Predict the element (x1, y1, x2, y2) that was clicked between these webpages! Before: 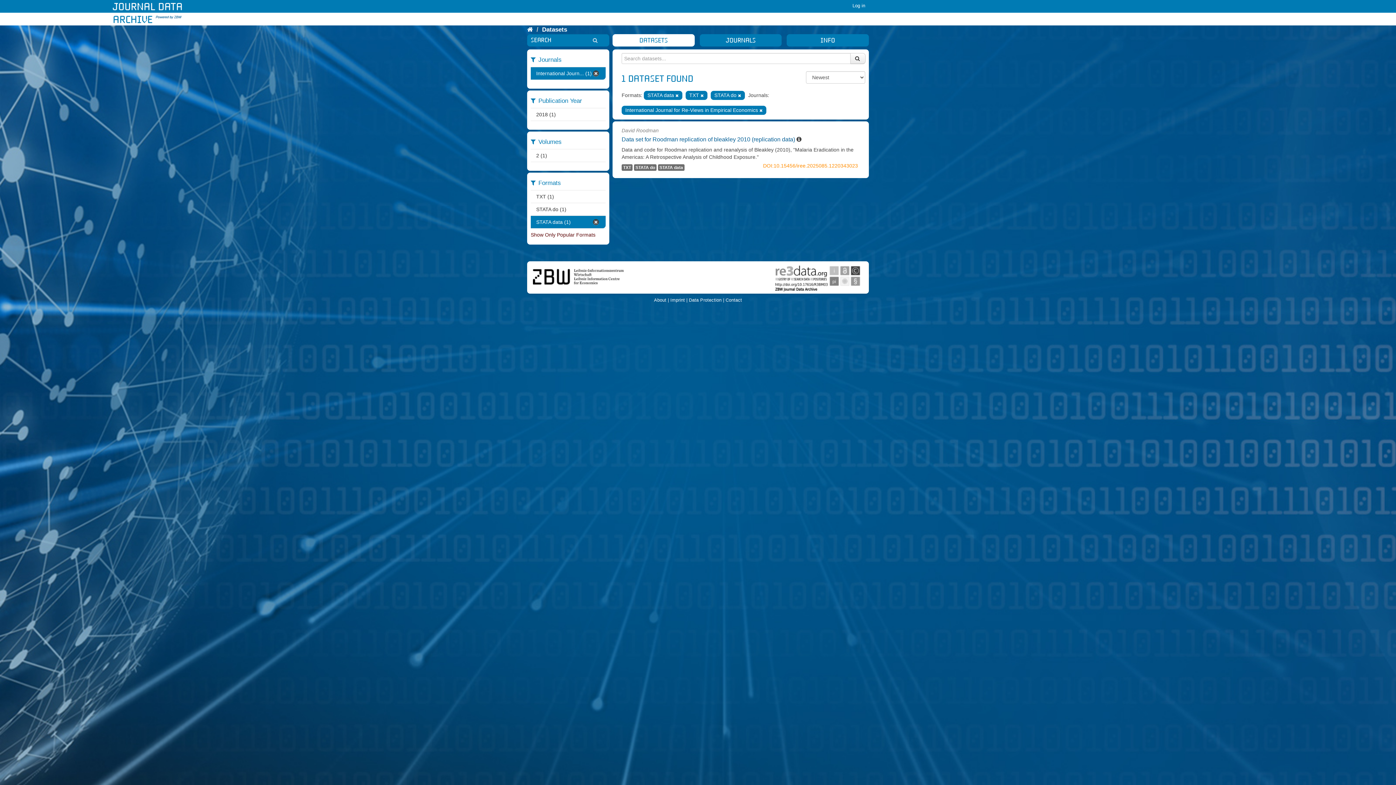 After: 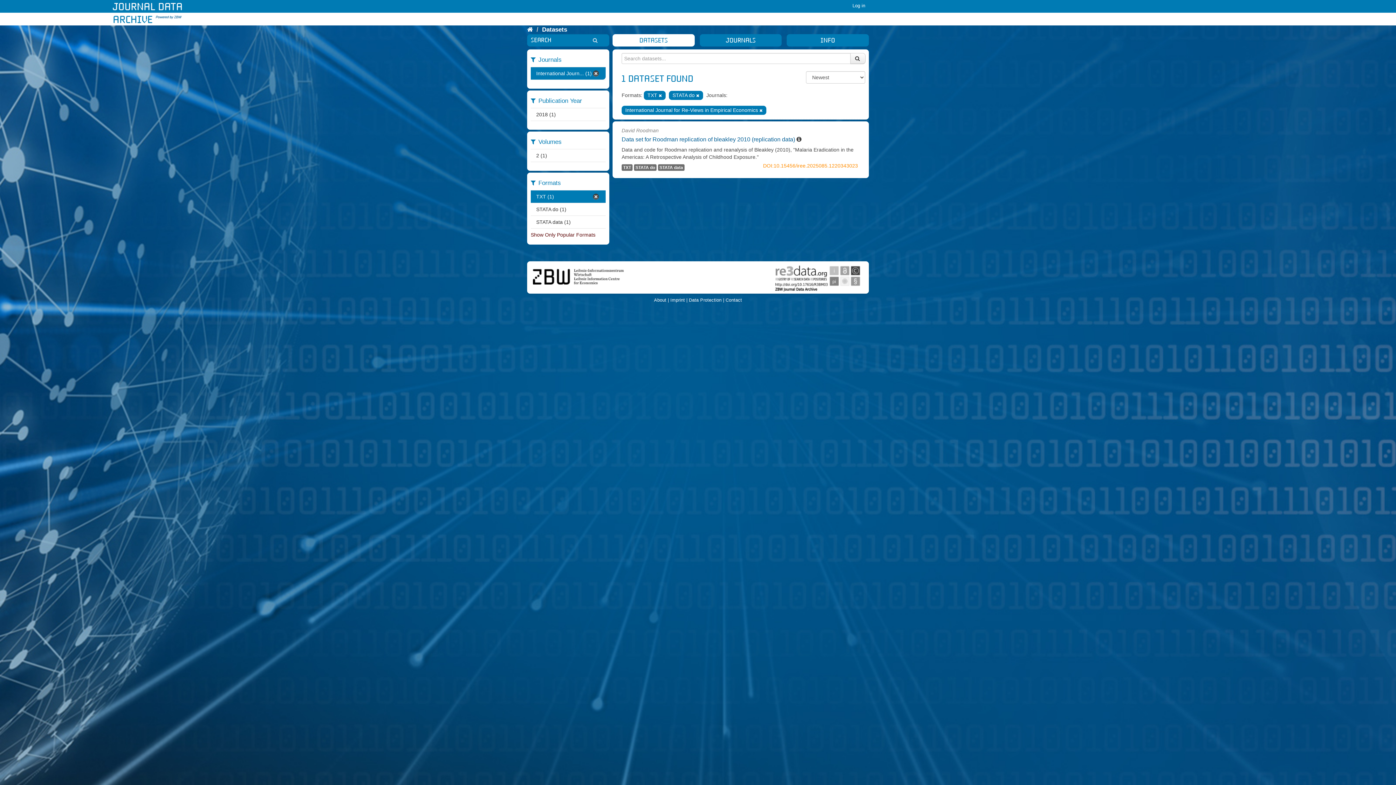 Action: bbox: (530, 216, 600, 228) label: STATA data (1)